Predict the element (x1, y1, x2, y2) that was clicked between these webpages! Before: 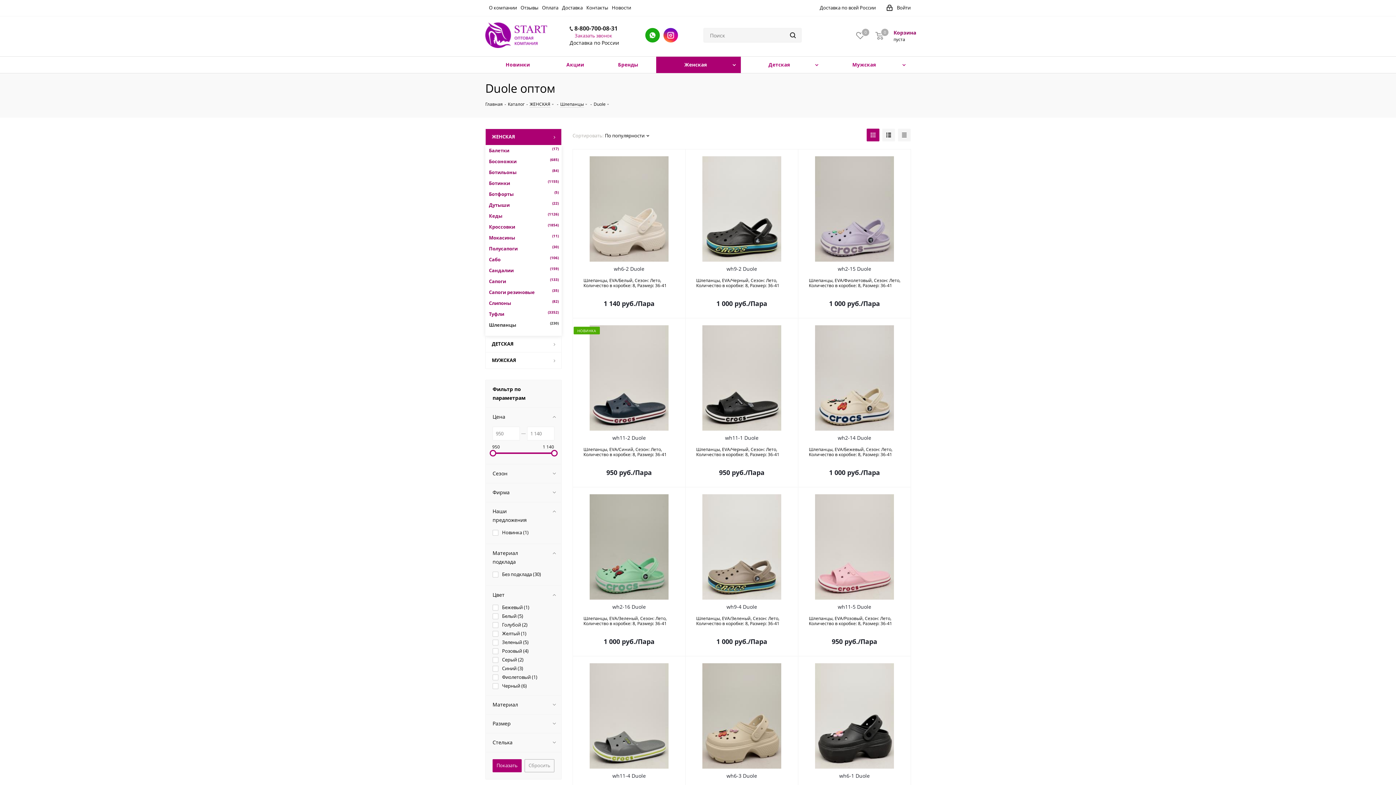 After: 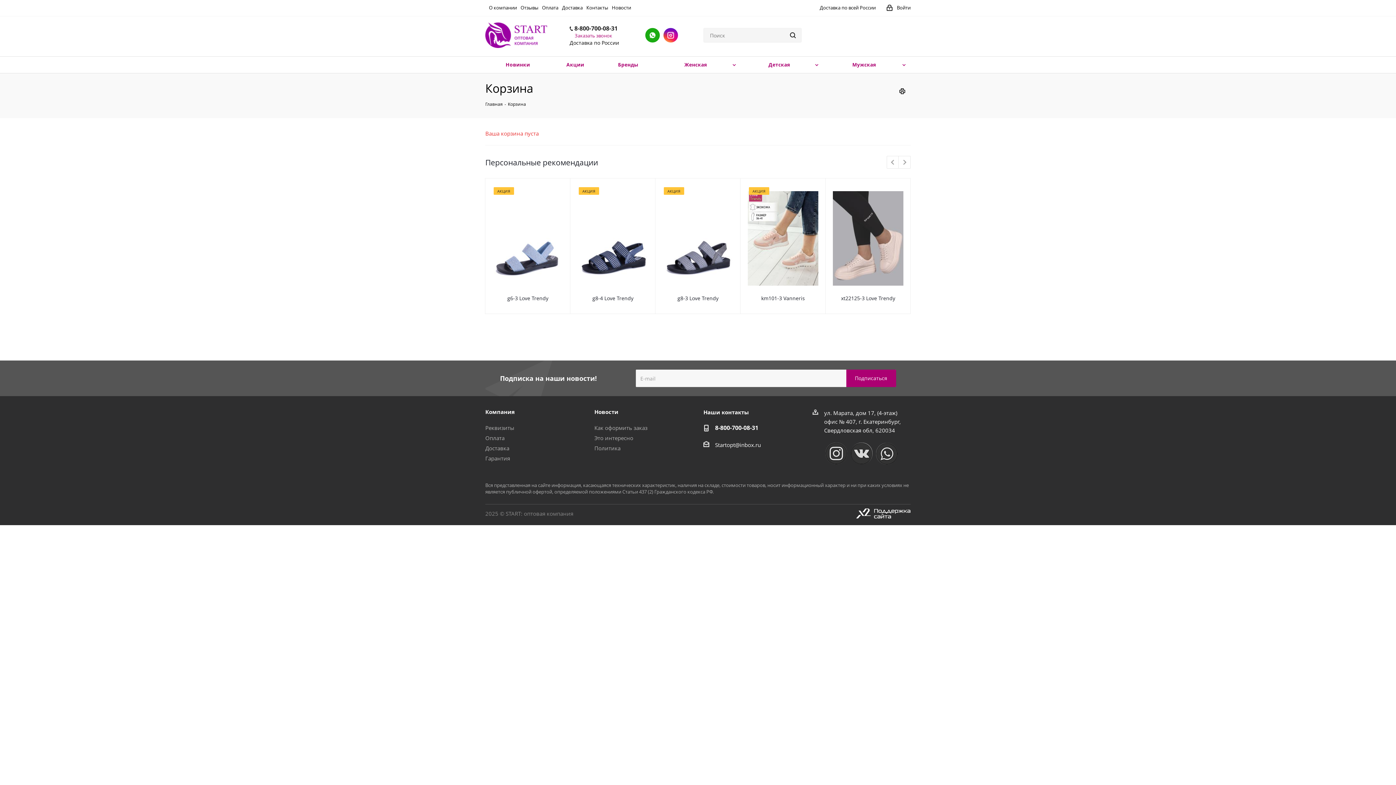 Action: bbox: (856, 31, 875, 38) label:  Отложенные
0